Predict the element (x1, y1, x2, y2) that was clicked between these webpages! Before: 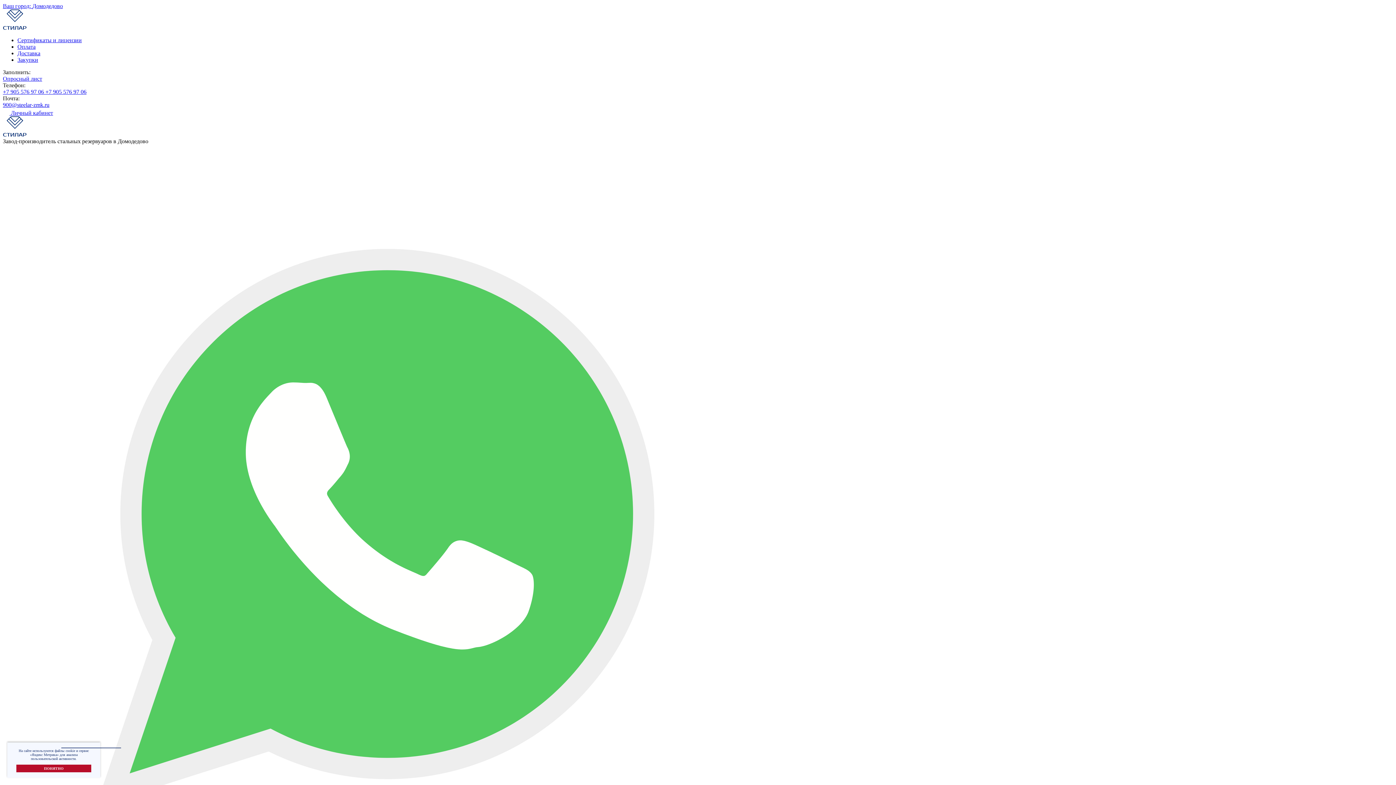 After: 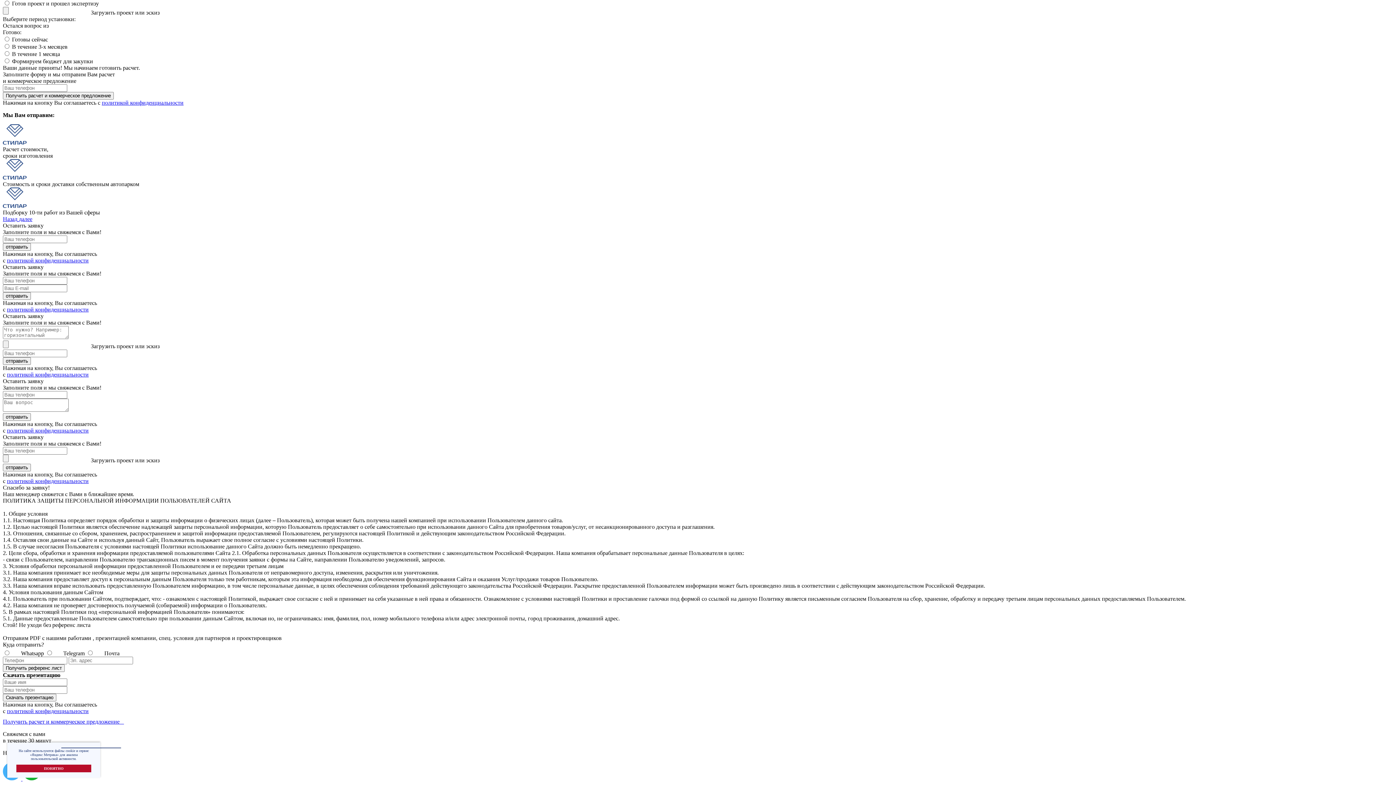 Action: bbox: (45, 88, 86, 94) label: +7 905 576 97 06